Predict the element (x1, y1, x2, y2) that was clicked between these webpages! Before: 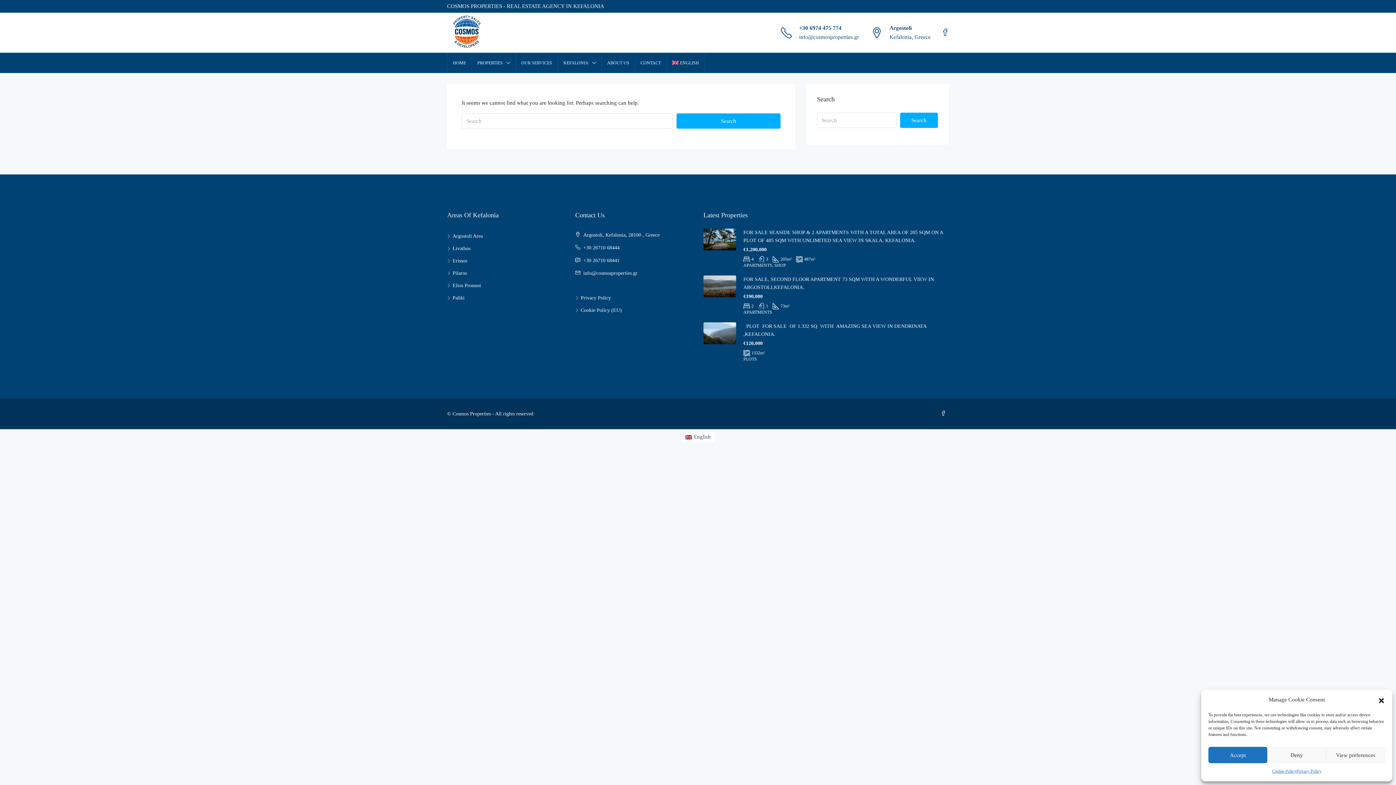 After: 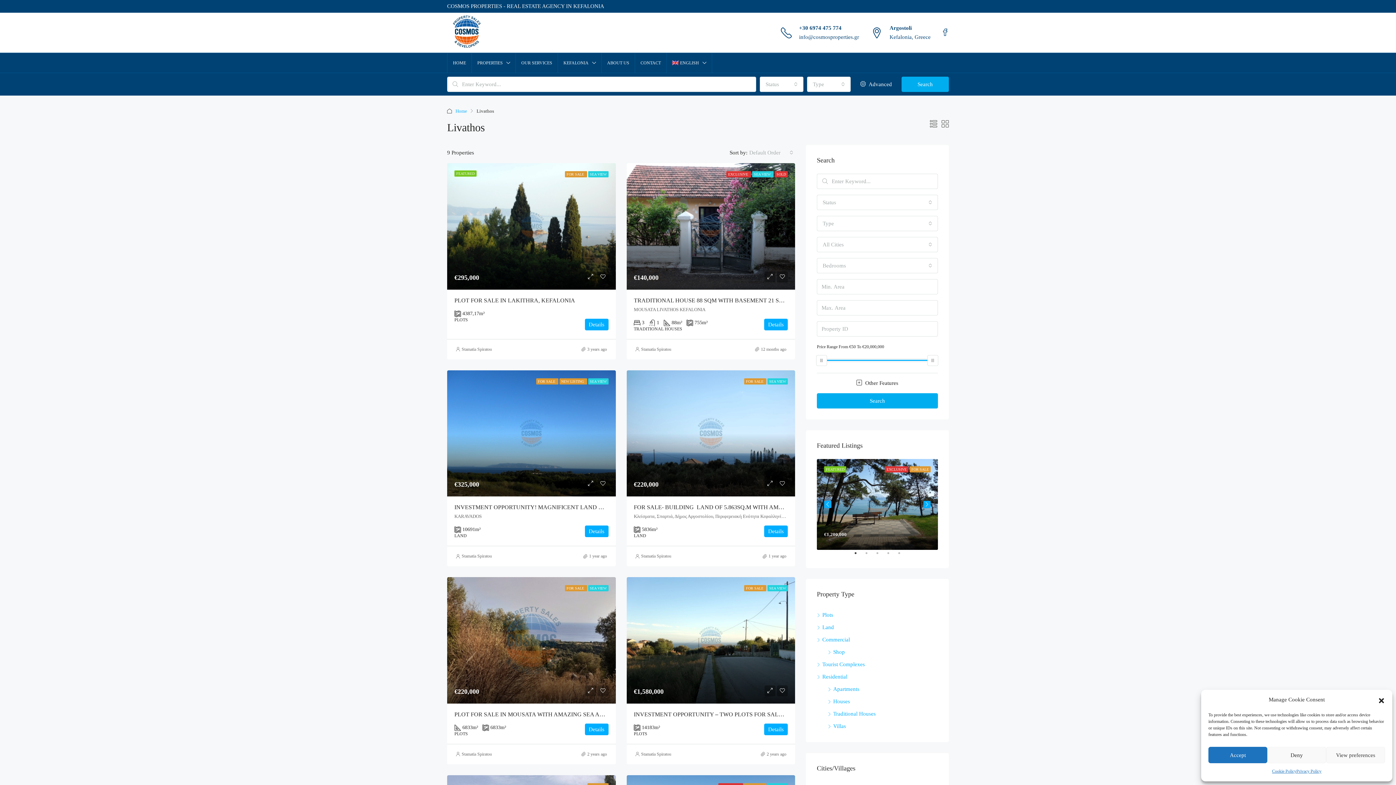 Action: bbox: (447, 245, 470, 251) label: Livathos